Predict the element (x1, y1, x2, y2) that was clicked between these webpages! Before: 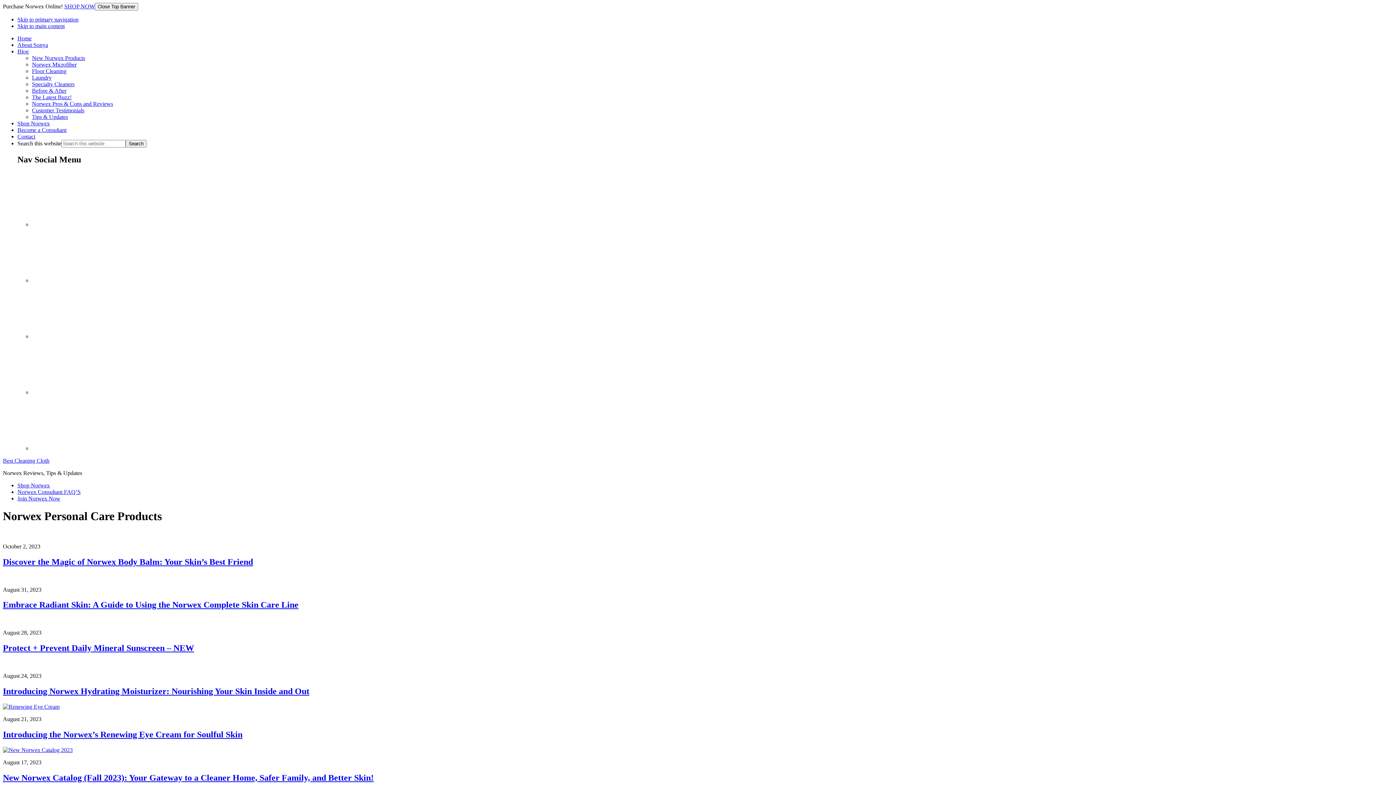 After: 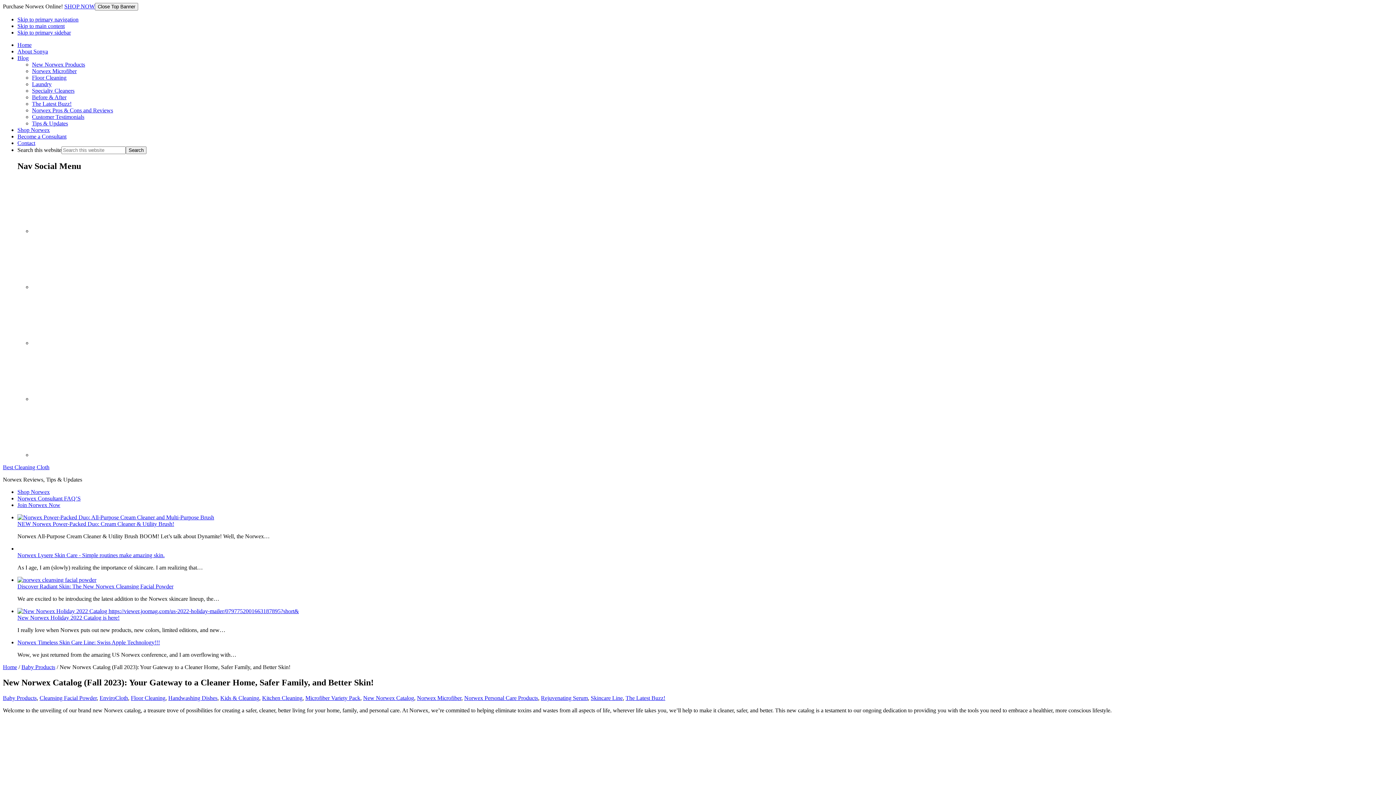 Action: bbox: (2, 773, 373, 782) label: New Norwex Catalog (Fall 2023): Your Gateway to a Cleaner Home, Safer Family, and Better Skin!